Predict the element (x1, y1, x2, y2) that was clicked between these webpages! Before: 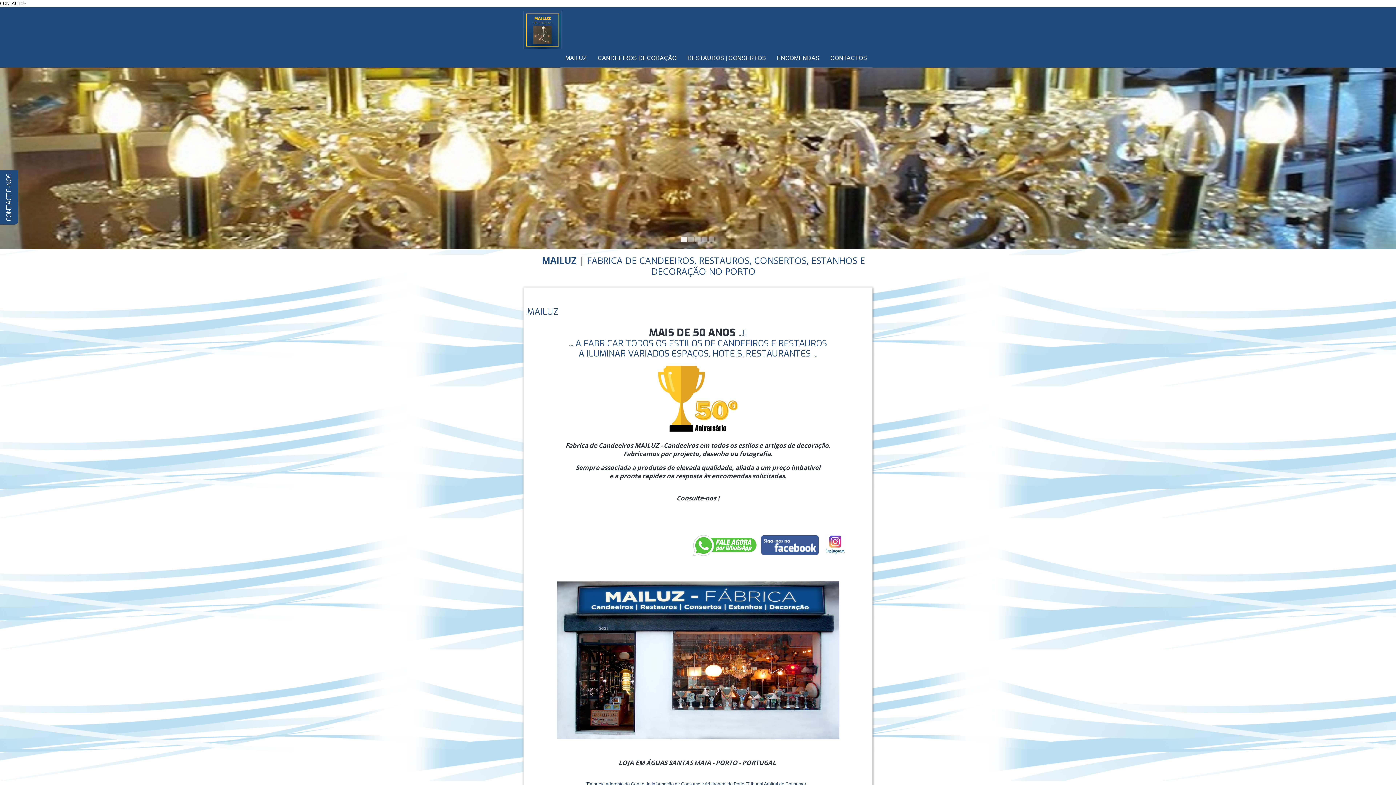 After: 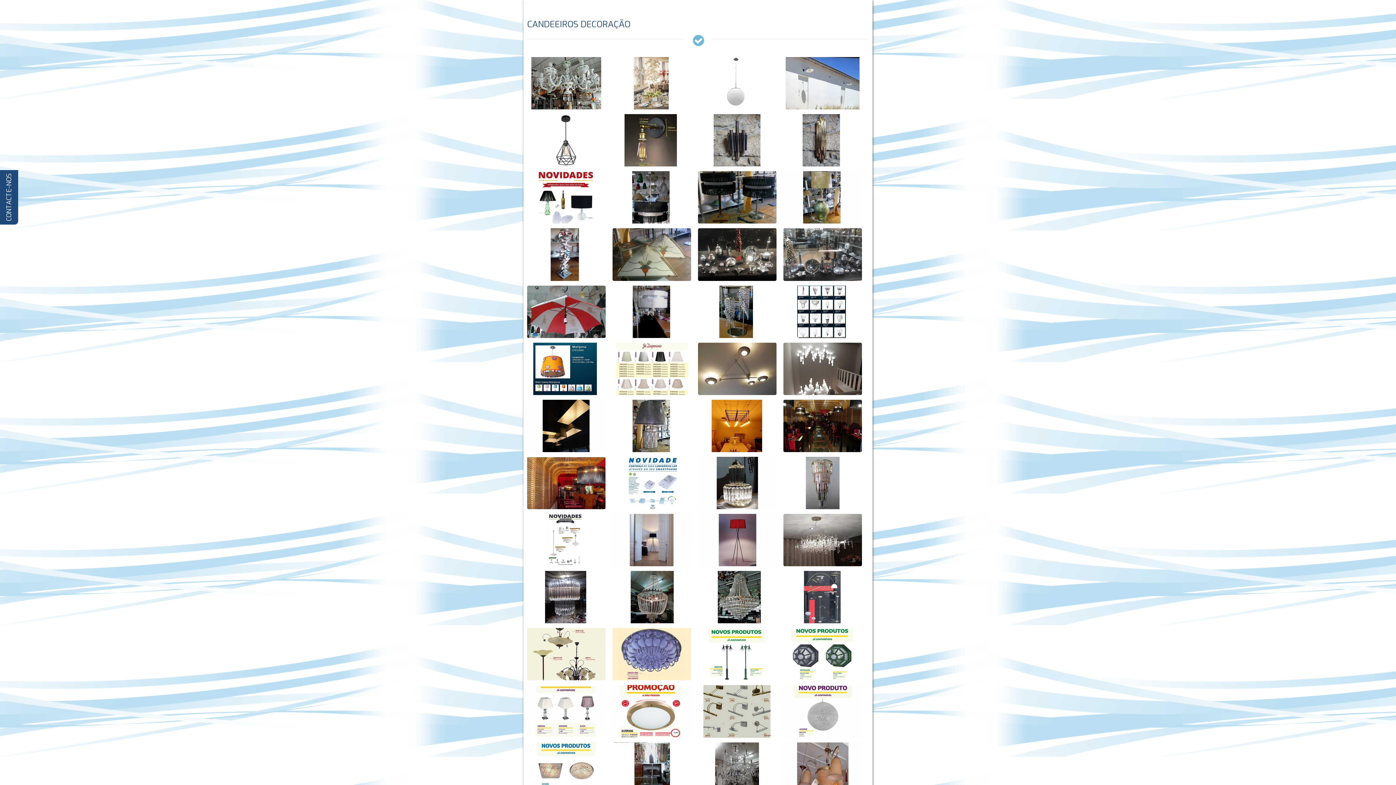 Action: label: CANDEEIROS DECORAÇÃO bbox: (592, 49, 682, 67)